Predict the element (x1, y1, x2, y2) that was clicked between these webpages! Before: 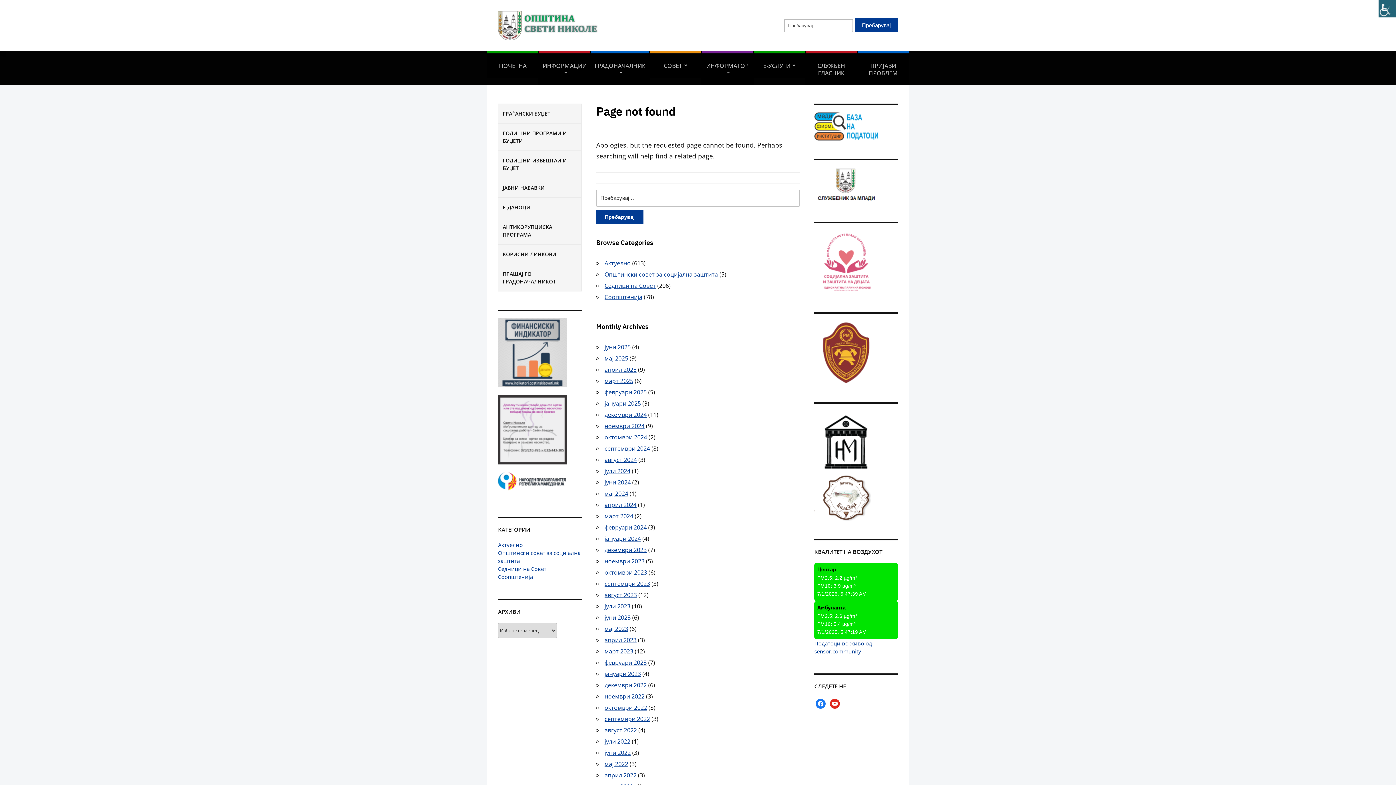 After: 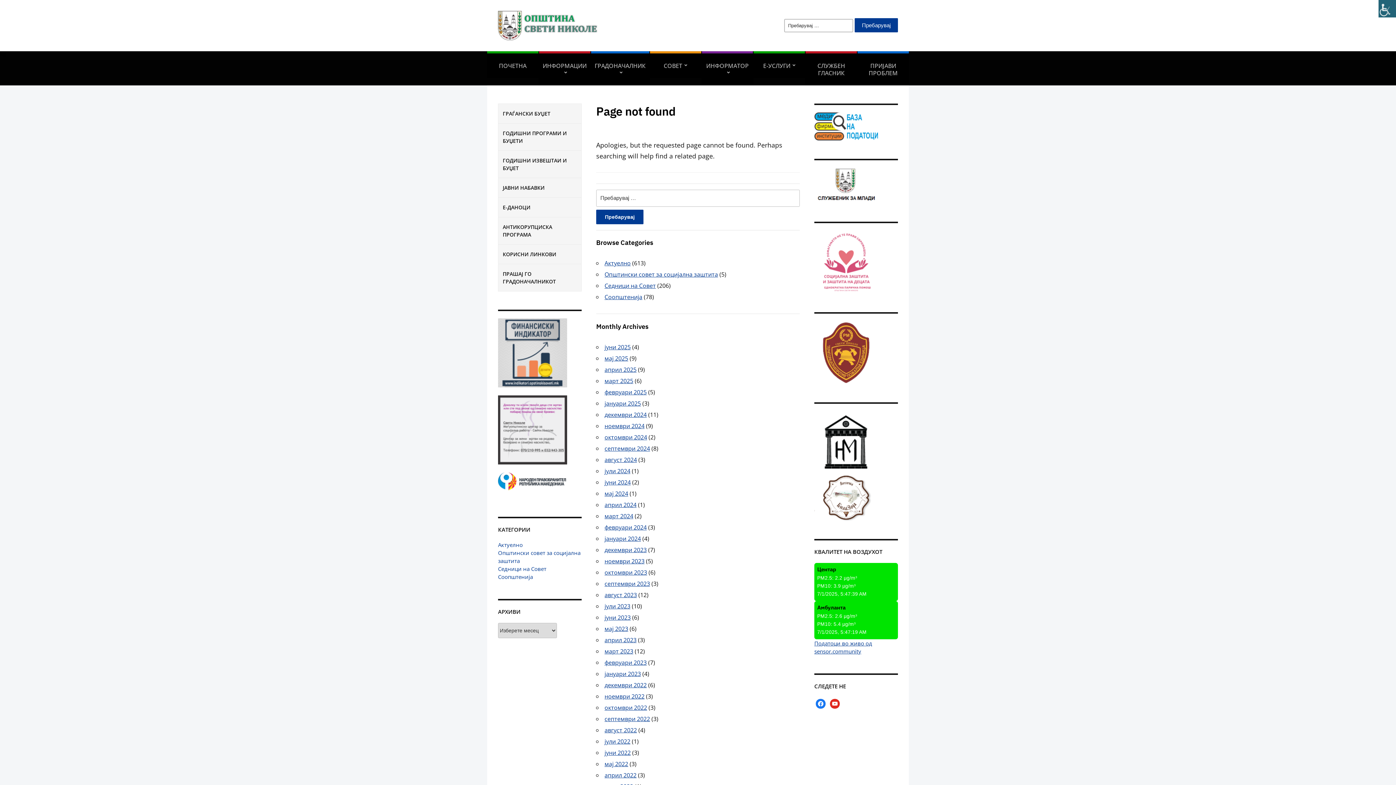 Action: bbox: (498, 425, 567, 433)